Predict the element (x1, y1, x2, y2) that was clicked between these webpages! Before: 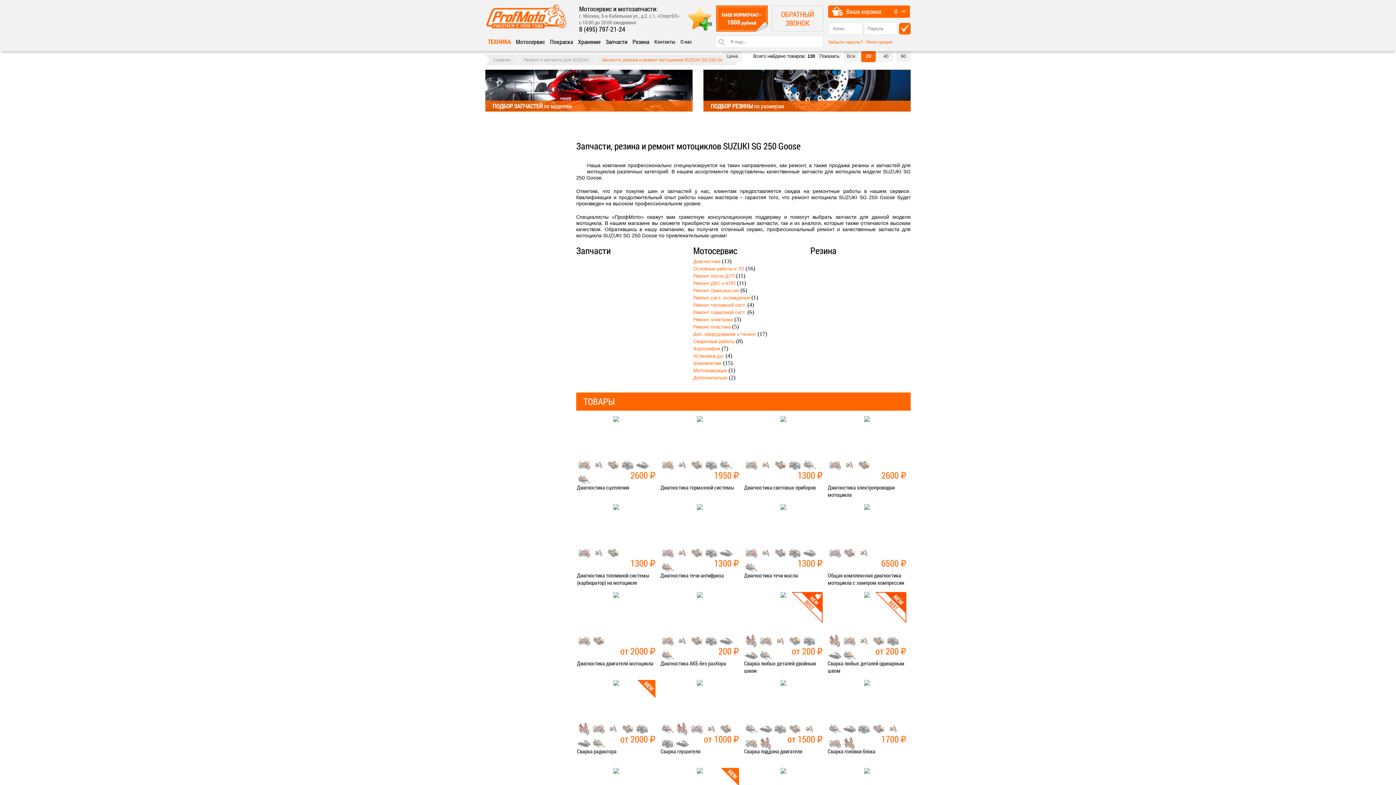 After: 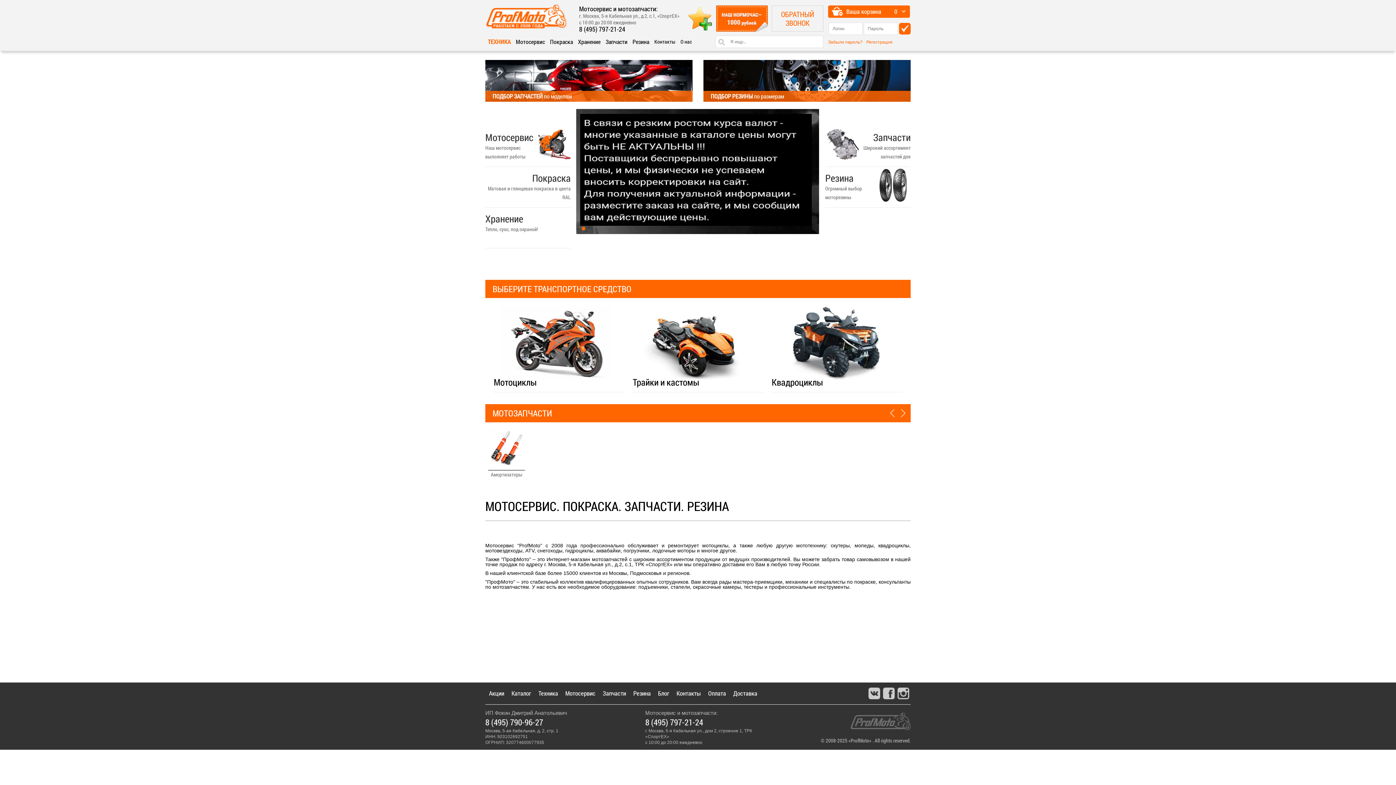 Action: bbox: (485, 3, 568, 29)